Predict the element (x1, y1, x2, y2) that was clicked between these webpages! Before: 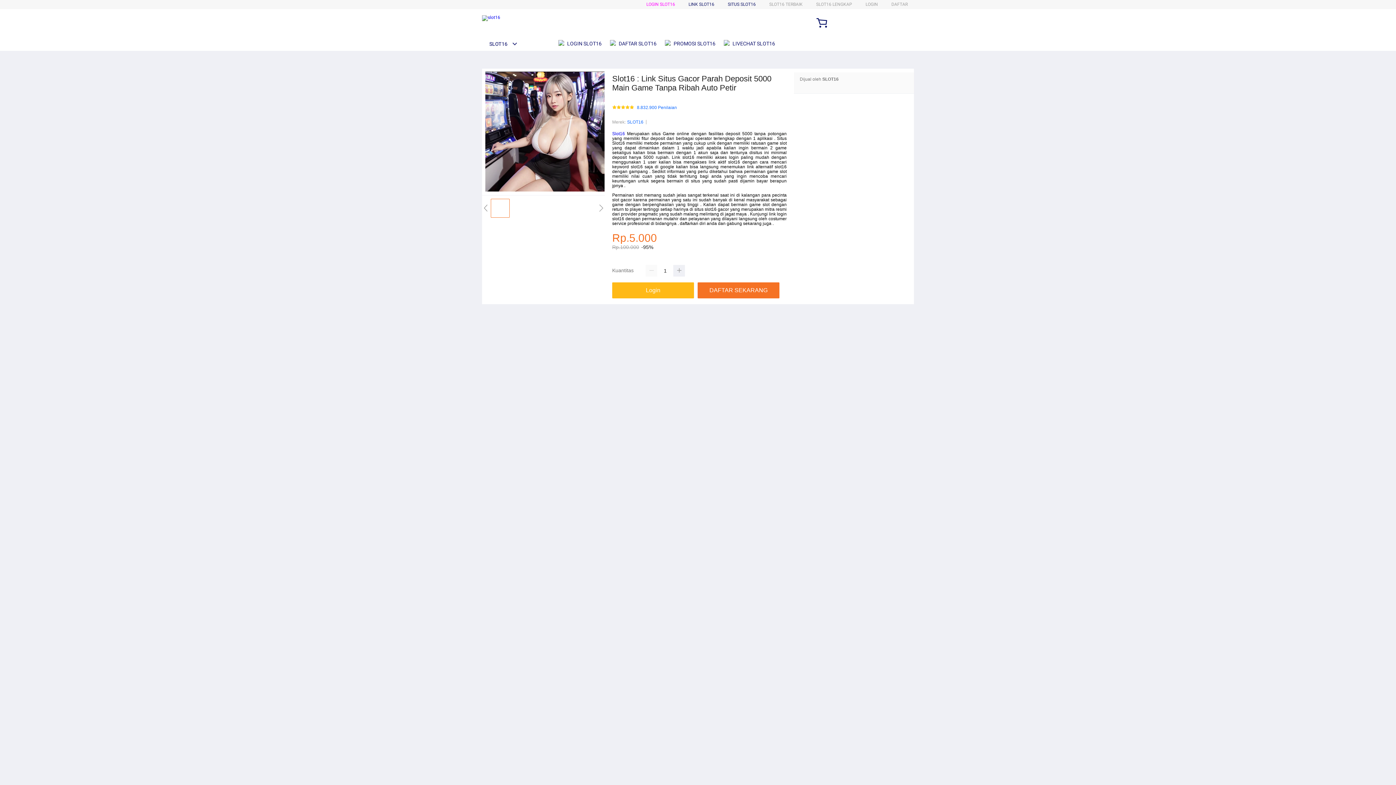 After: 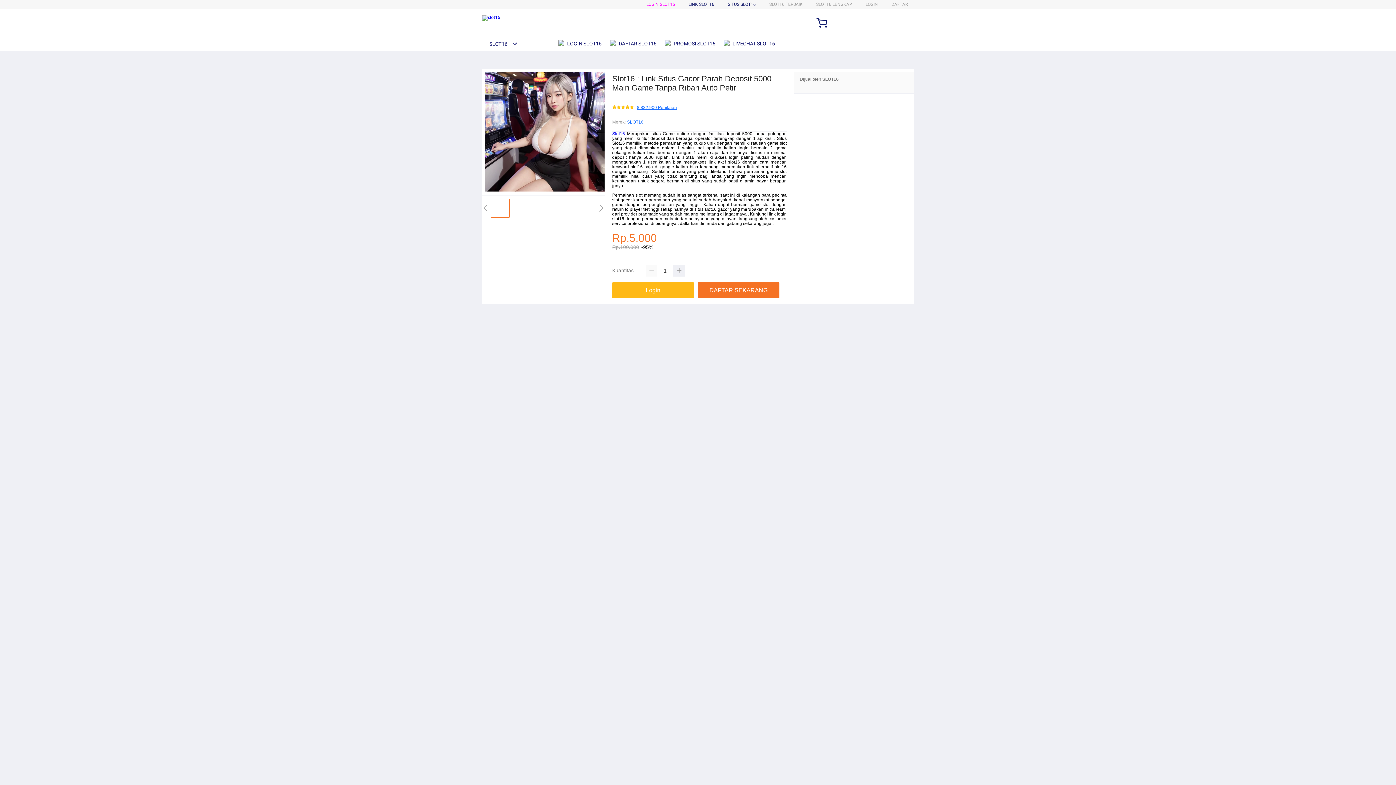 Action: bbox: (637, 105, 677, 110) label: 8.832.900 Penilaian